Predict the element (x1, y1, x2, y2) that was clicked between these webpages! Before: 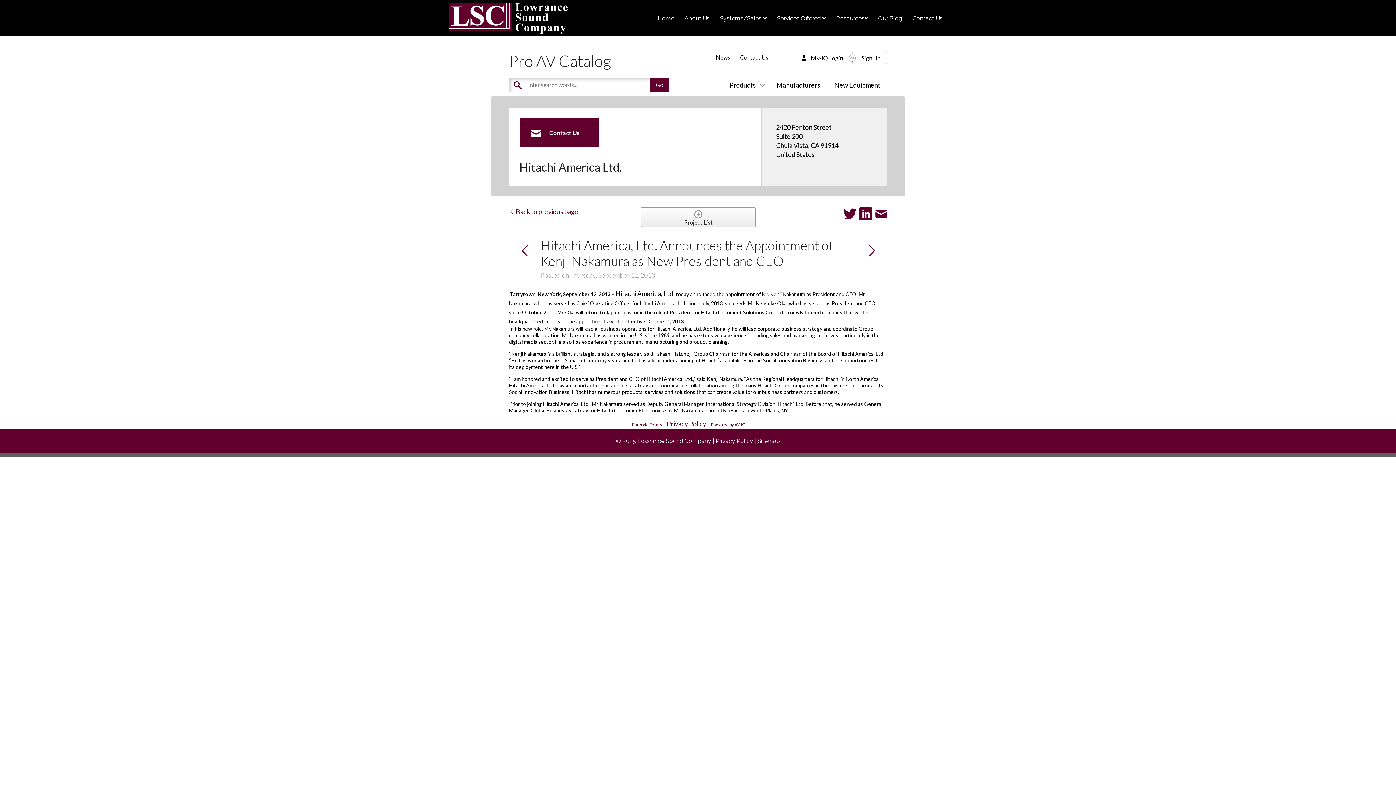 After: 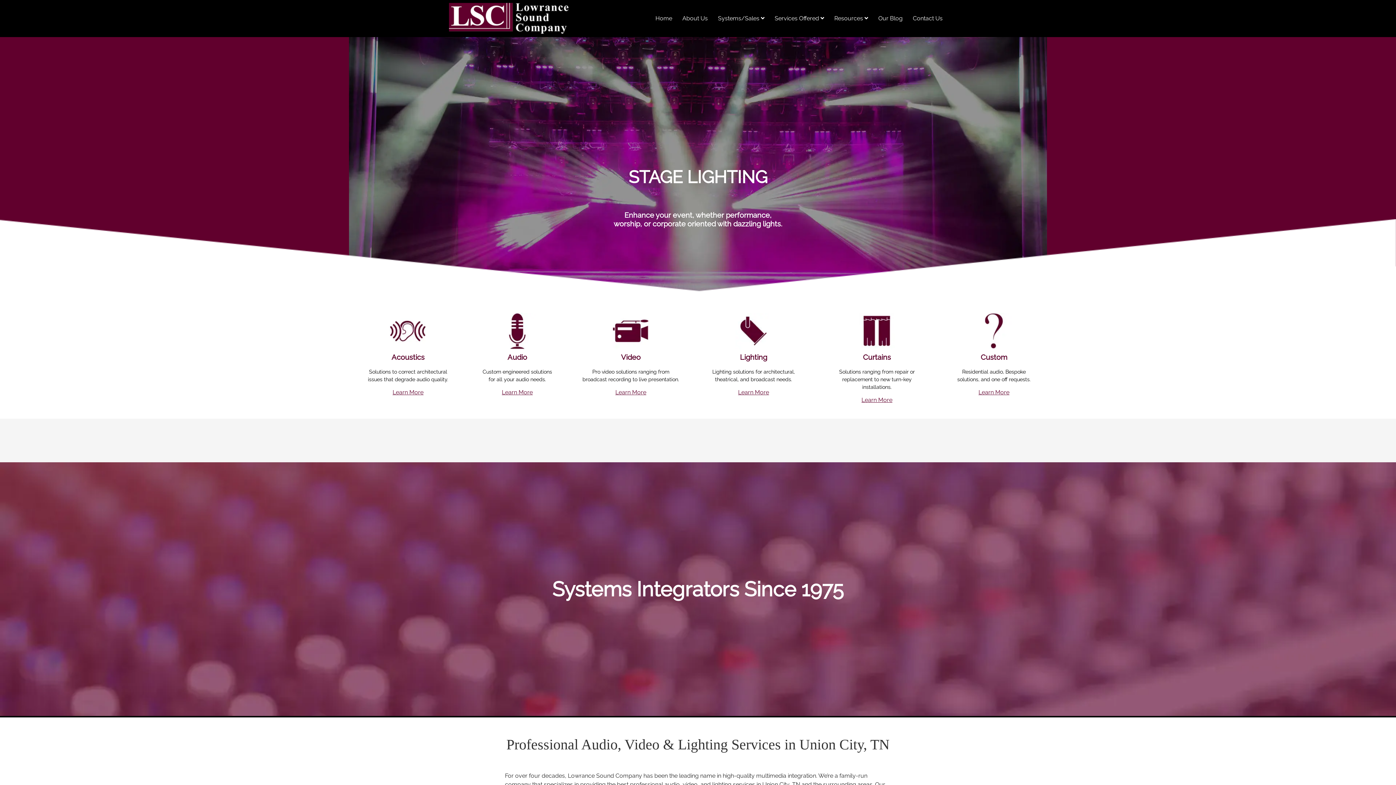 Action: label: Services Offered  bbox: (772, 10, 830, 26)